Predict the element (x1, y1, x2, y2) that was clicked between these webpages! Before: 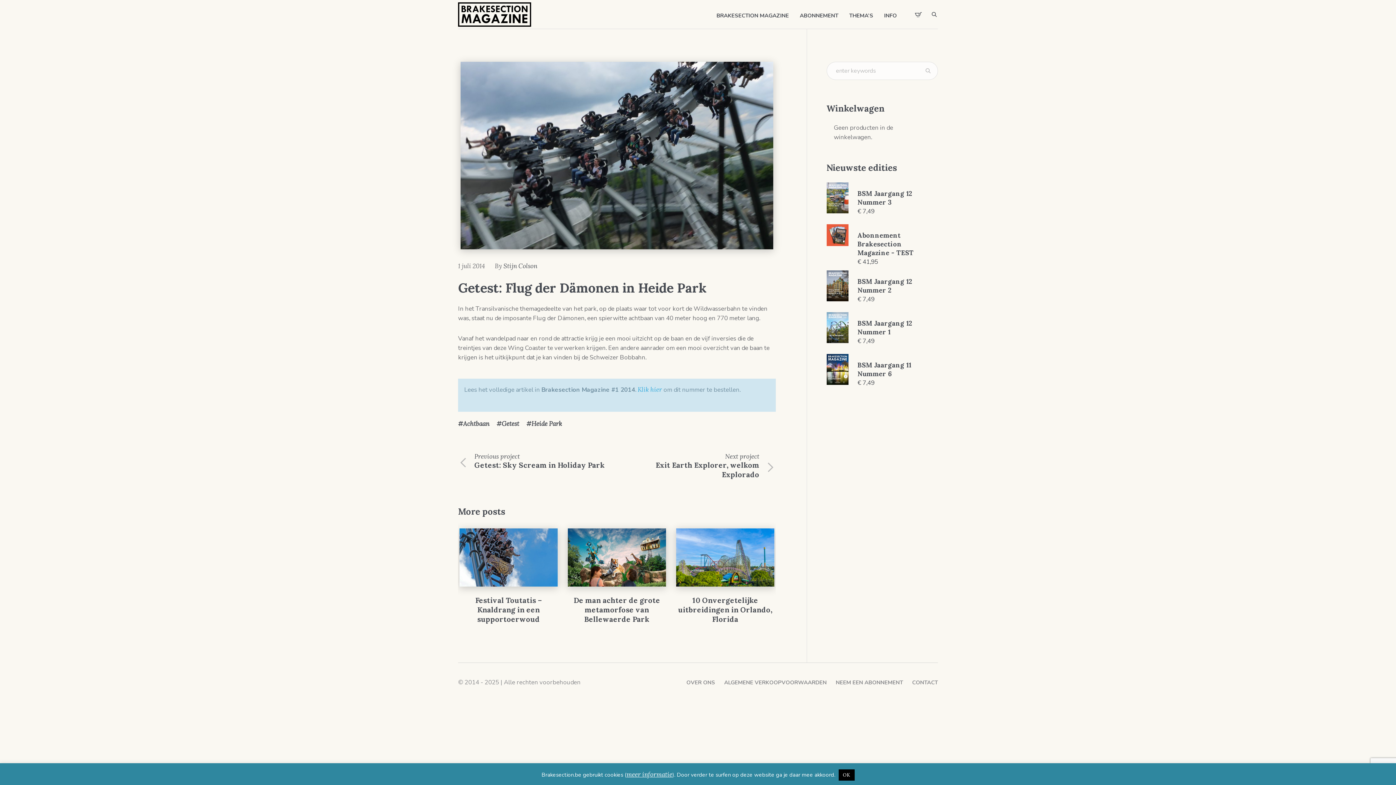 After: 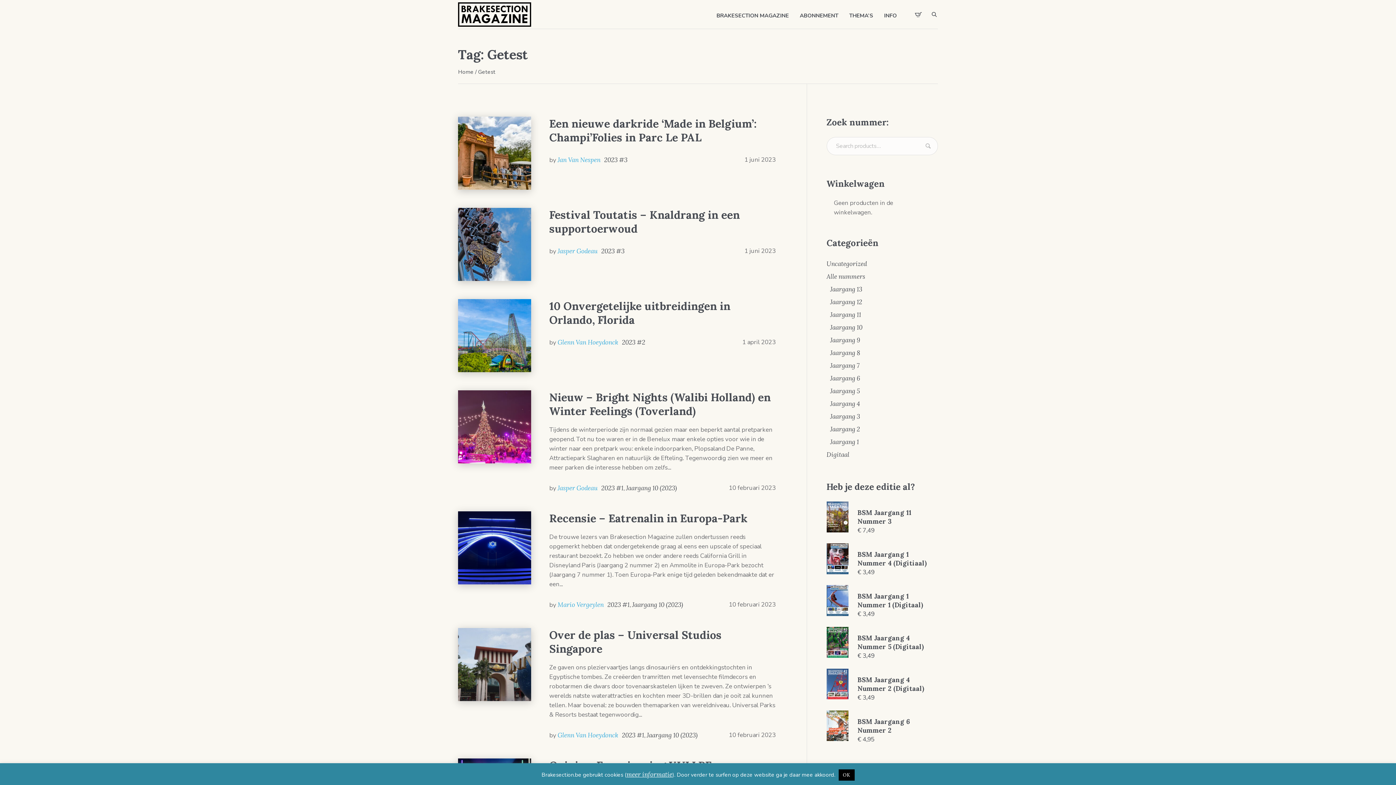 Action: bbox: (496, 420, 519, 428) label: Getest